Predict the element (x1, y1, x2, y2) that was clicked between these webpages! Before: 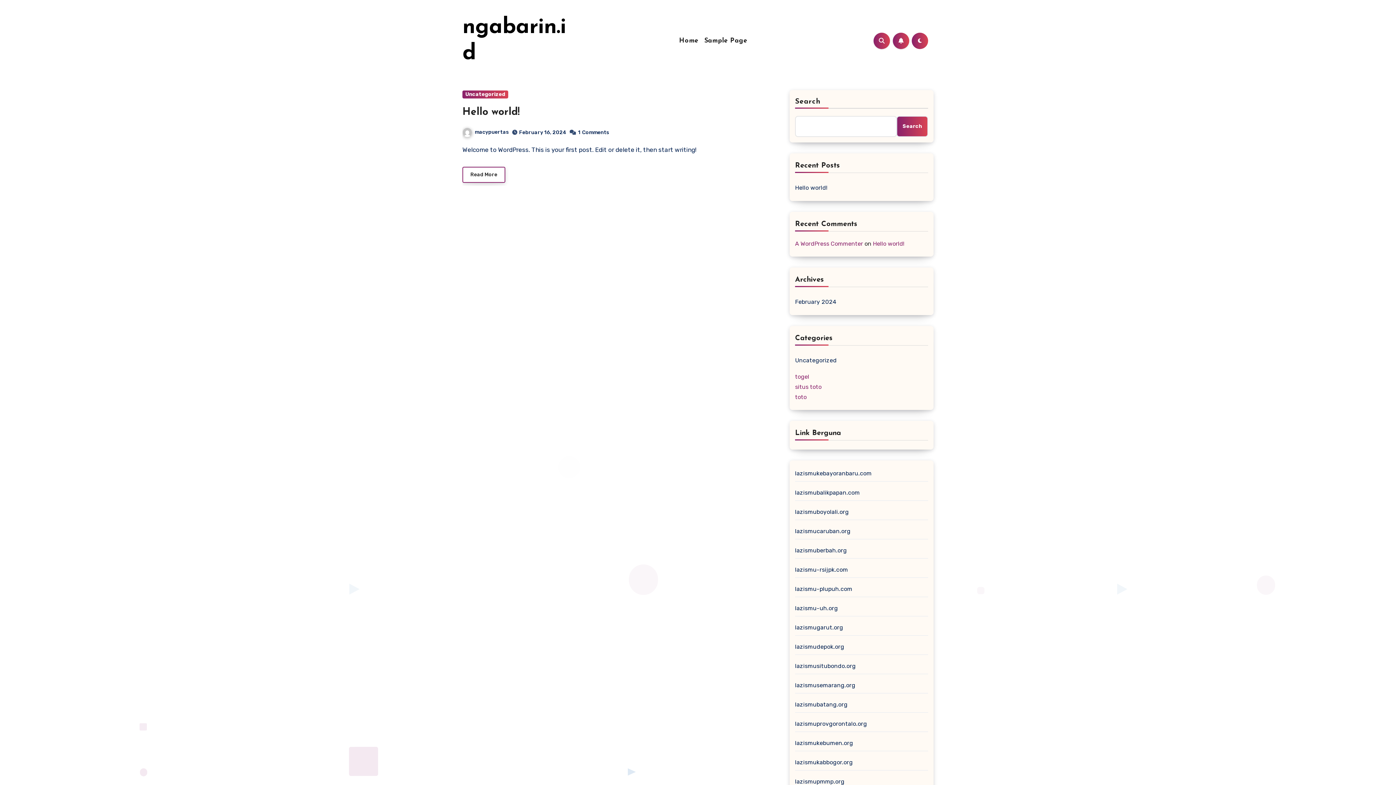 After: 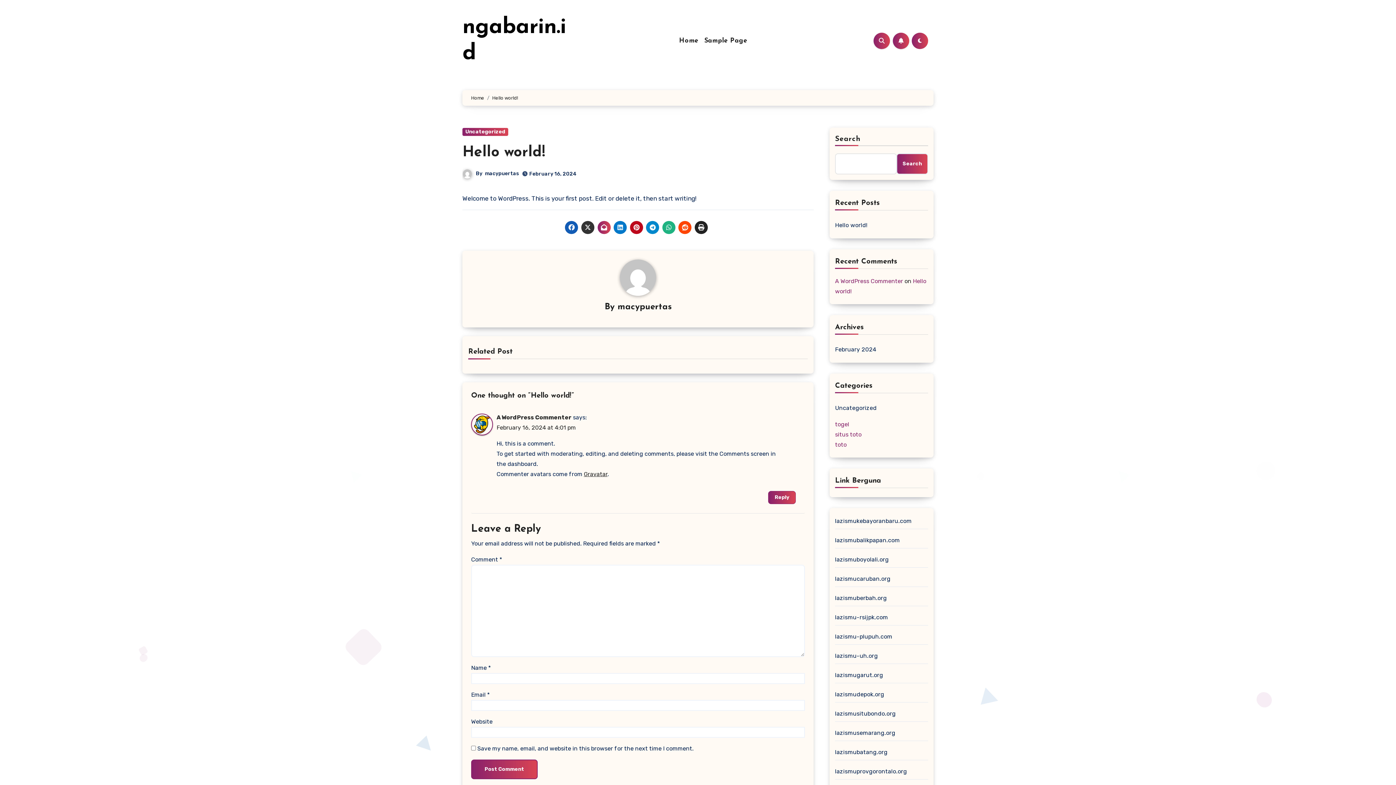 Action: label: Hello world! bbox: (462, 107, 520, 117)